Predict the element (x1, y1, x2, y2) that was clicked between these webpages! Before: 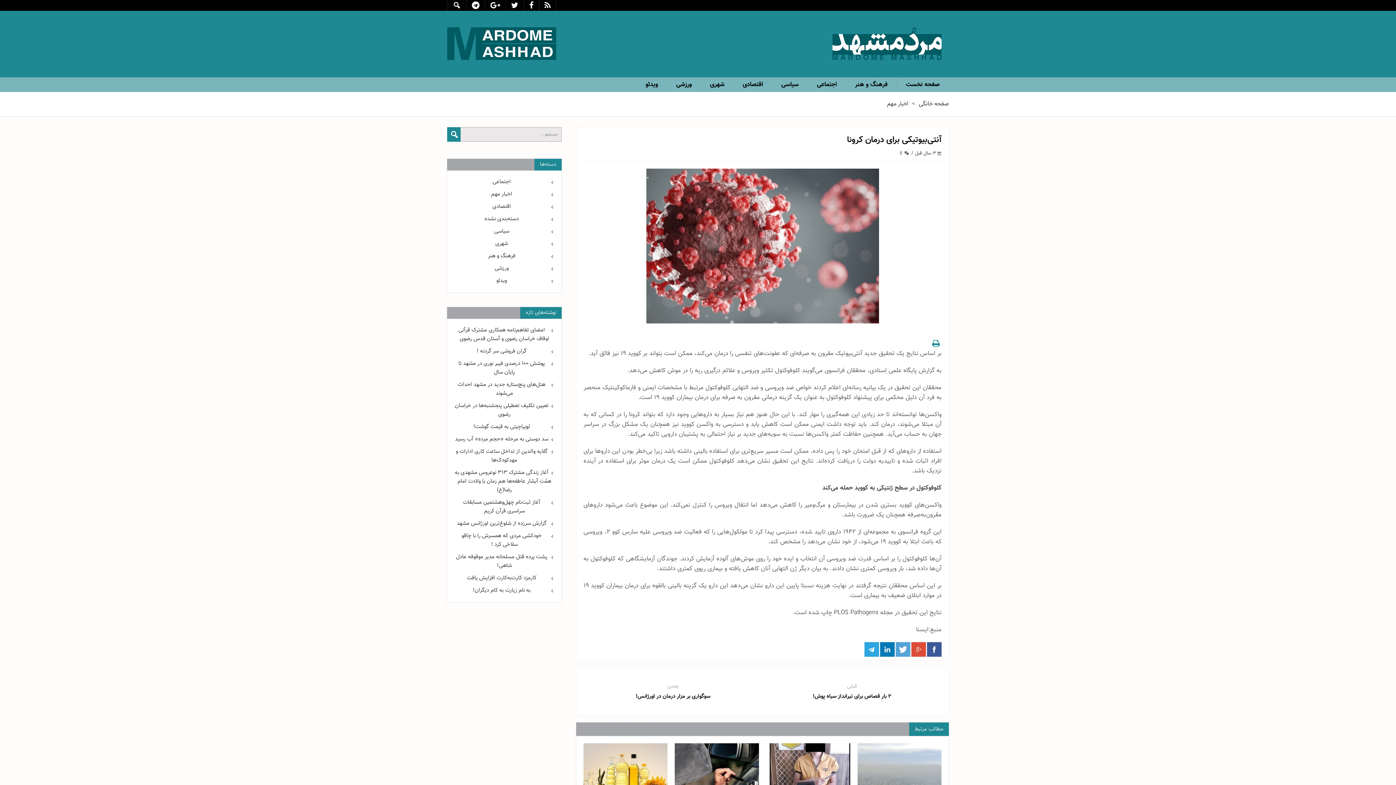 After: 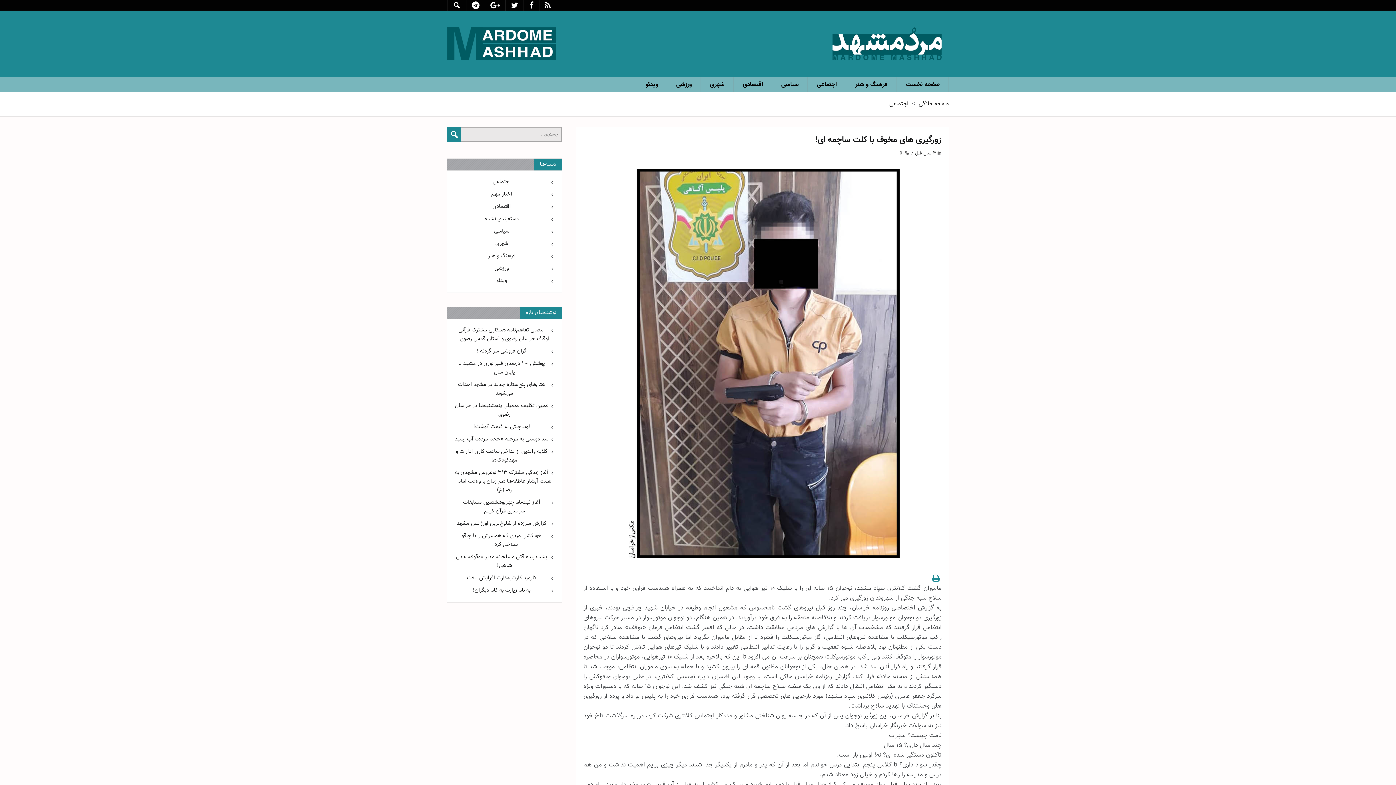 Action: bbox: (766, 743, 850, 806)